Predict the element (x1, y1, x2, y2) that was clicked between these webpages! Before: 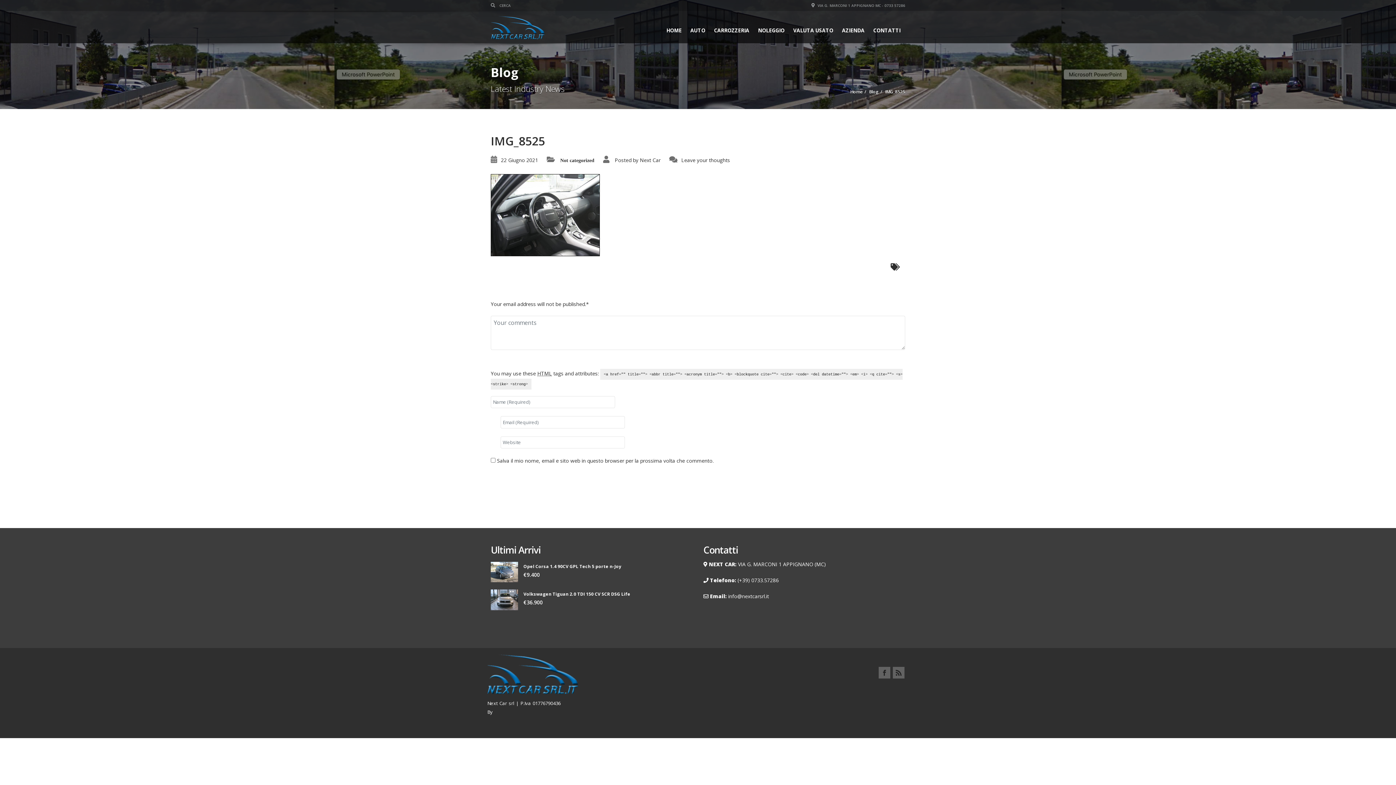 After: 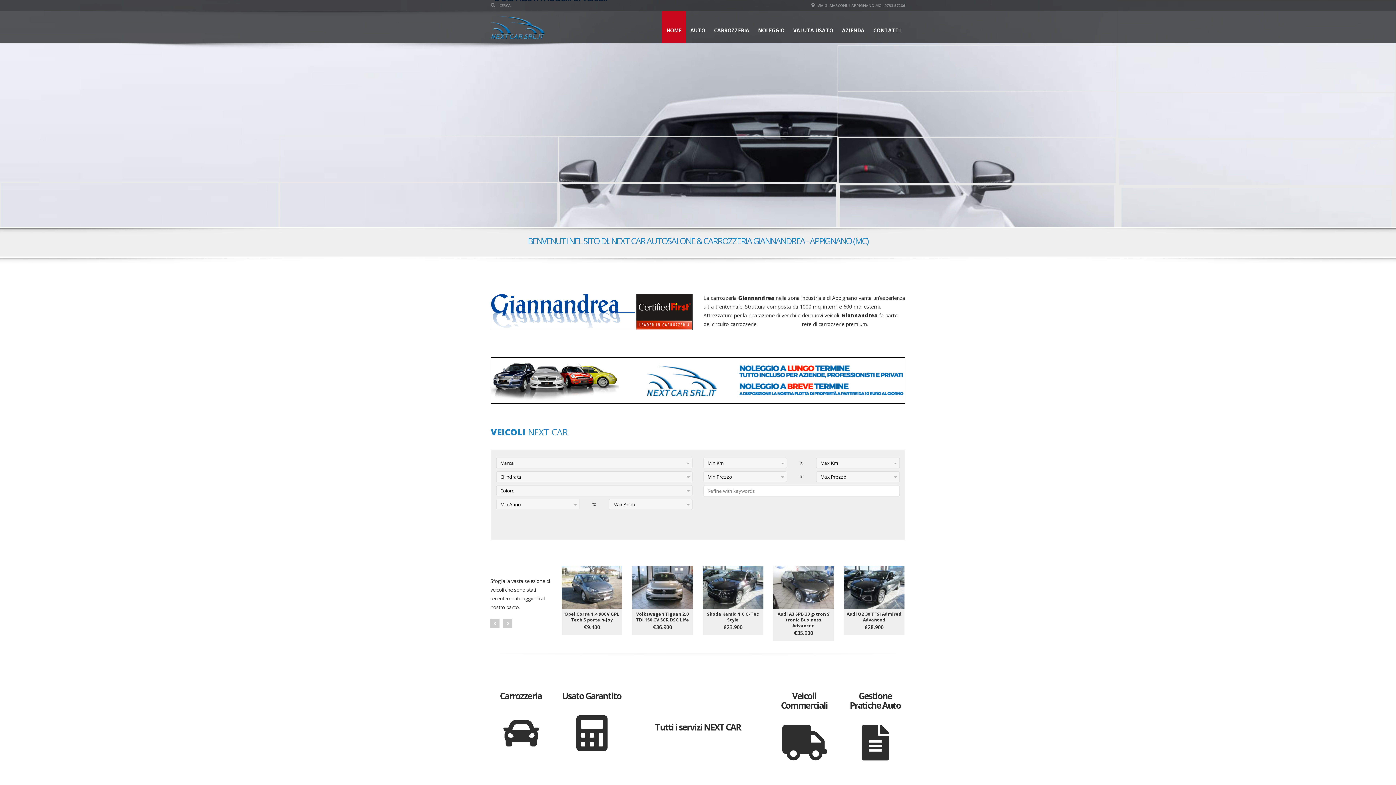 Action: label: Home bbox: (726, 686, 740, 693)